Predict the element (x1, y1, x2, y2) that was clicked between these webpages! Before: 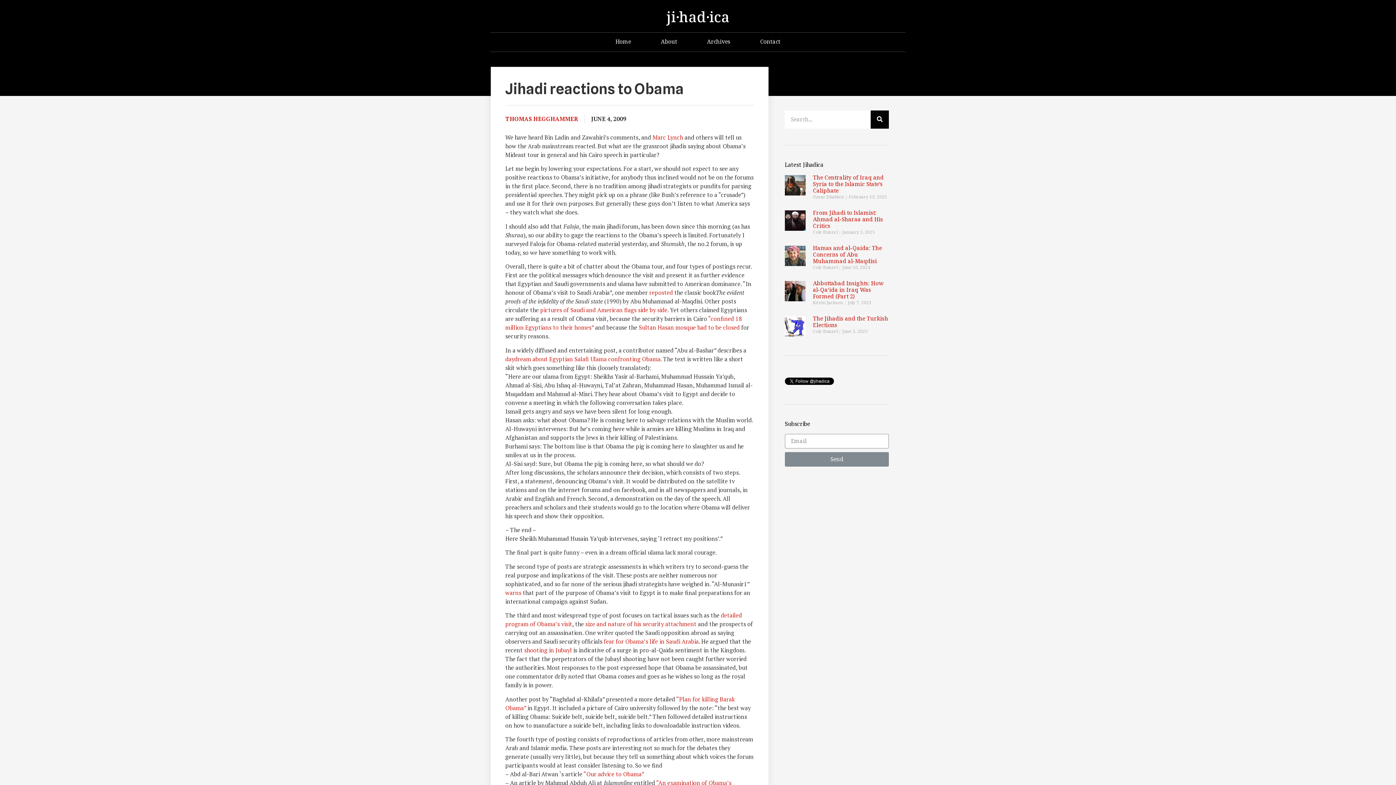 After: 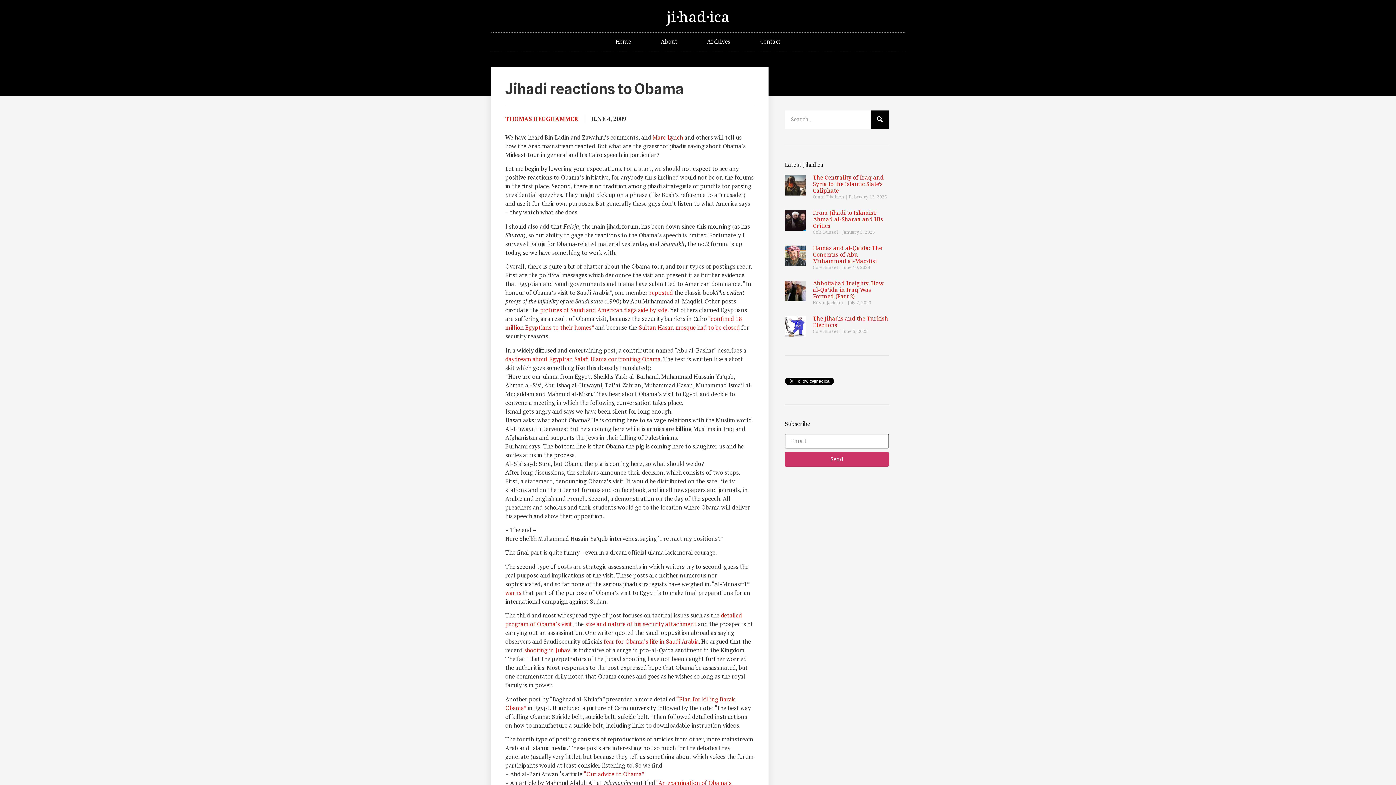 Action: label: Send bbox: (785, 452, 889, 466)